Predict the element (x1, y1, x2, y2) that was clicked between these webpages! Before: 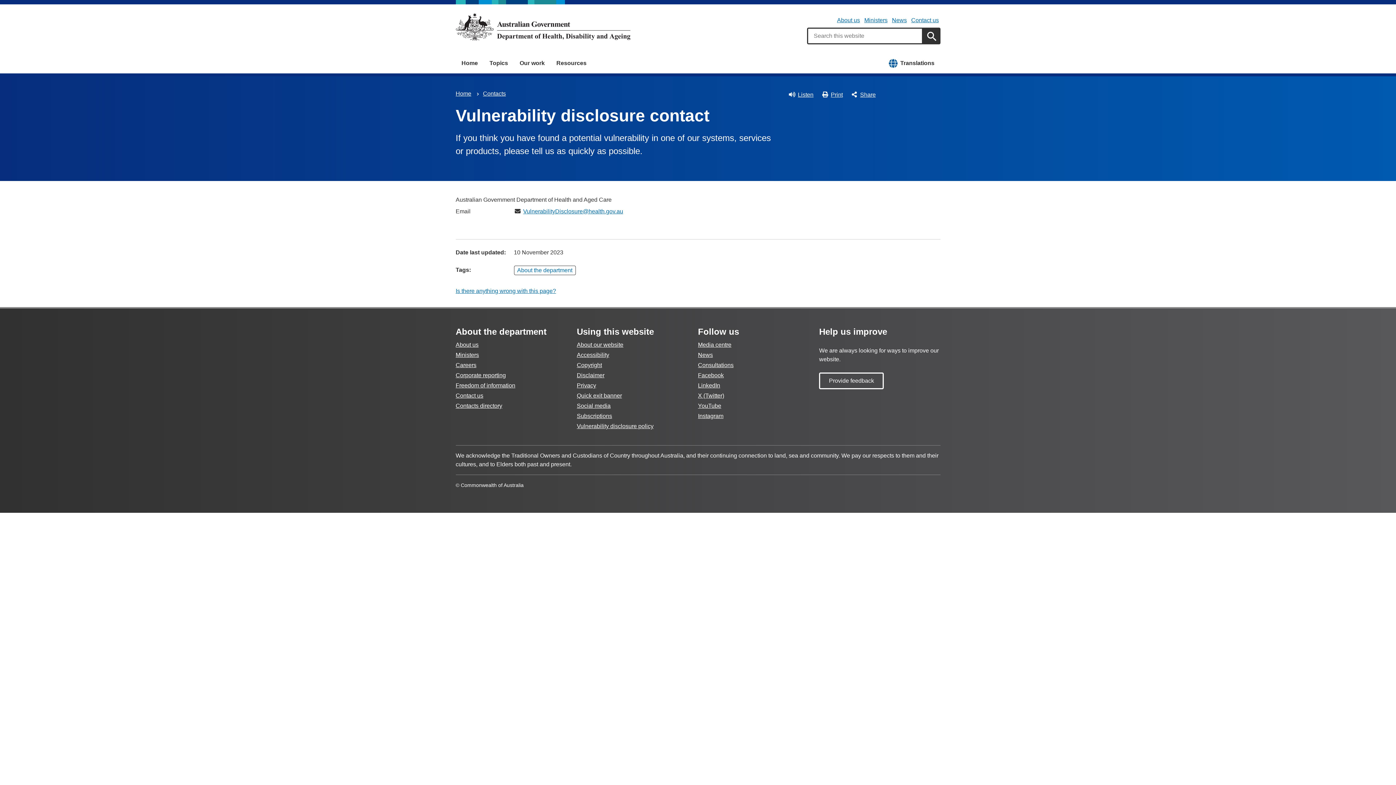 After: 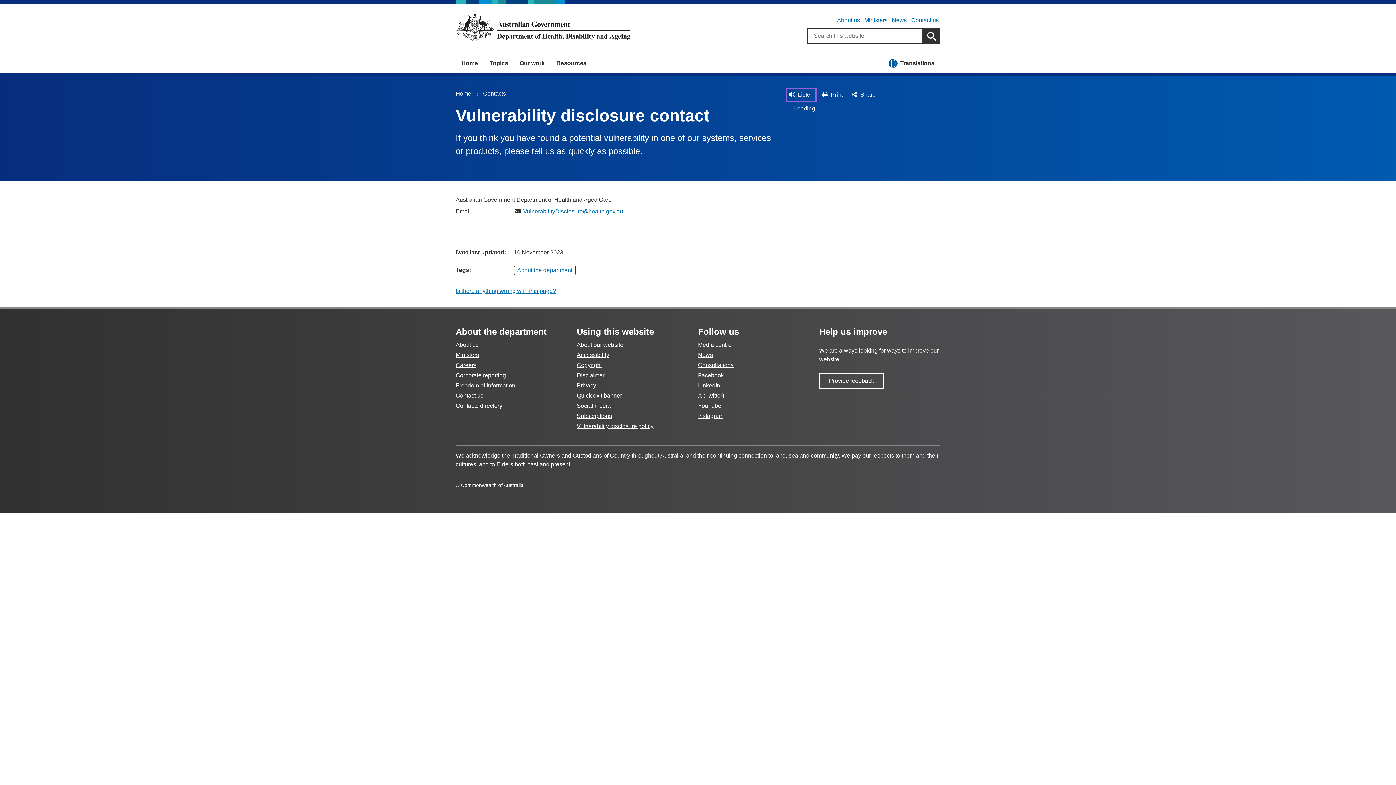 Action: bbox: (787, 89, 814, 100) label: Listen